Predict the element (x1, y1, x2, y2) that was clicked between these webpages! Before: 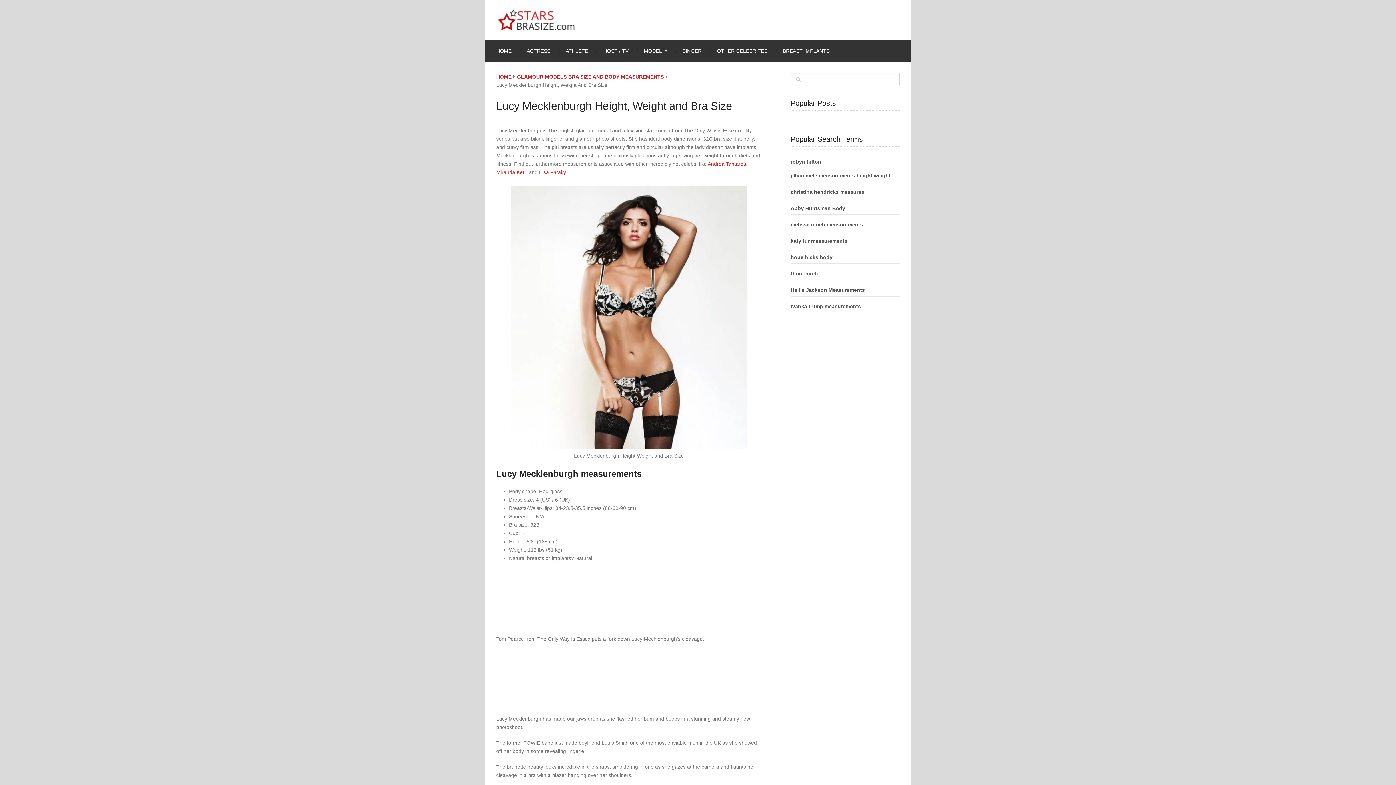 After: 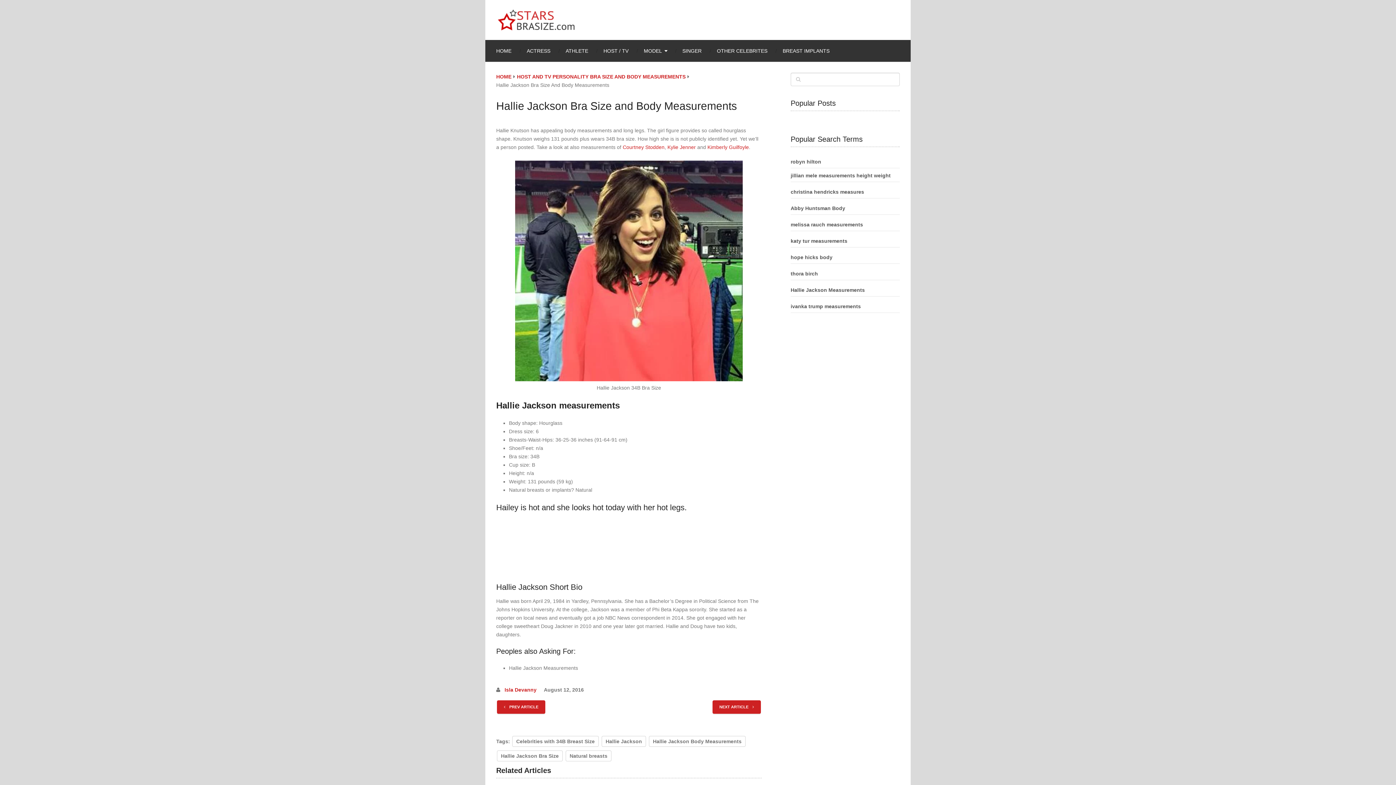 Action: bbox: (790, 287, 865, 293) label: Hallie Jackson Measurements